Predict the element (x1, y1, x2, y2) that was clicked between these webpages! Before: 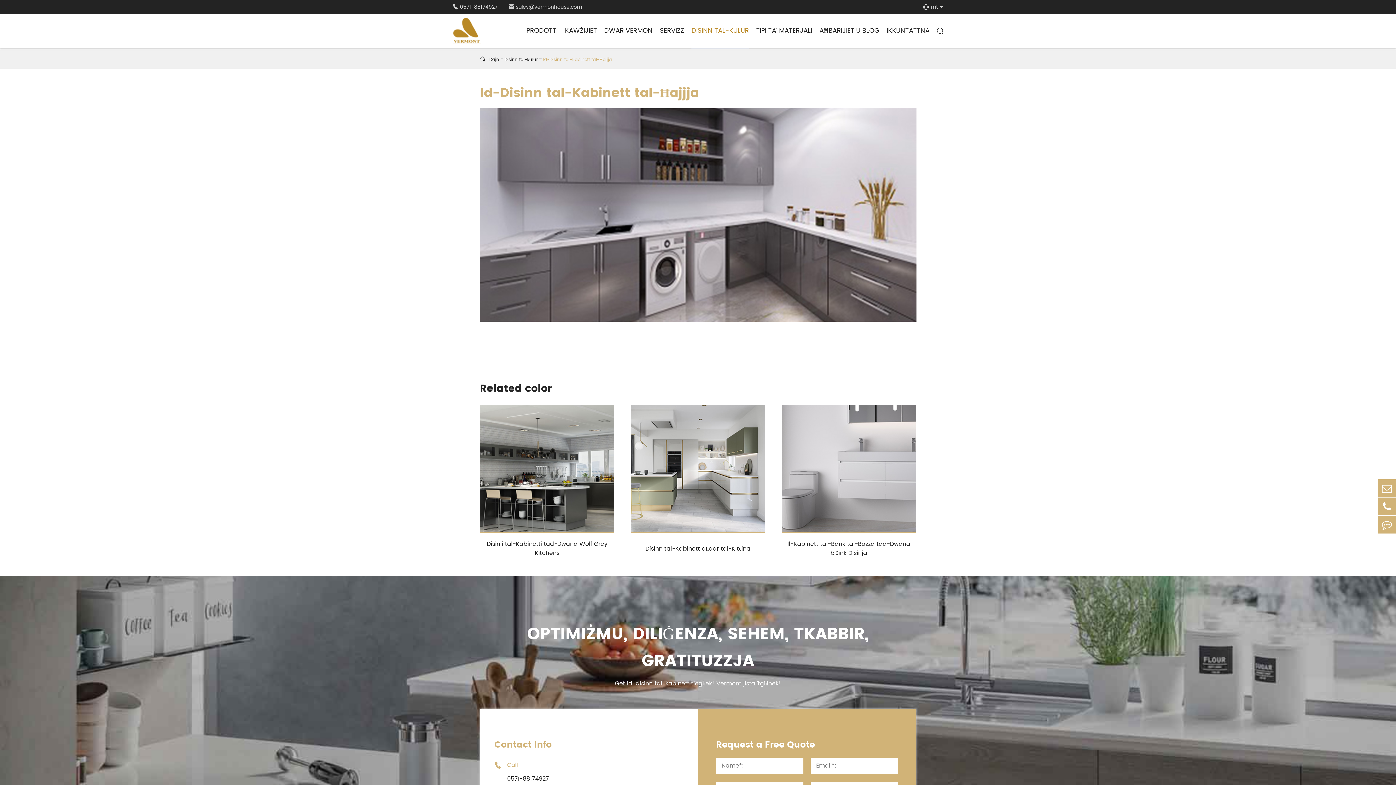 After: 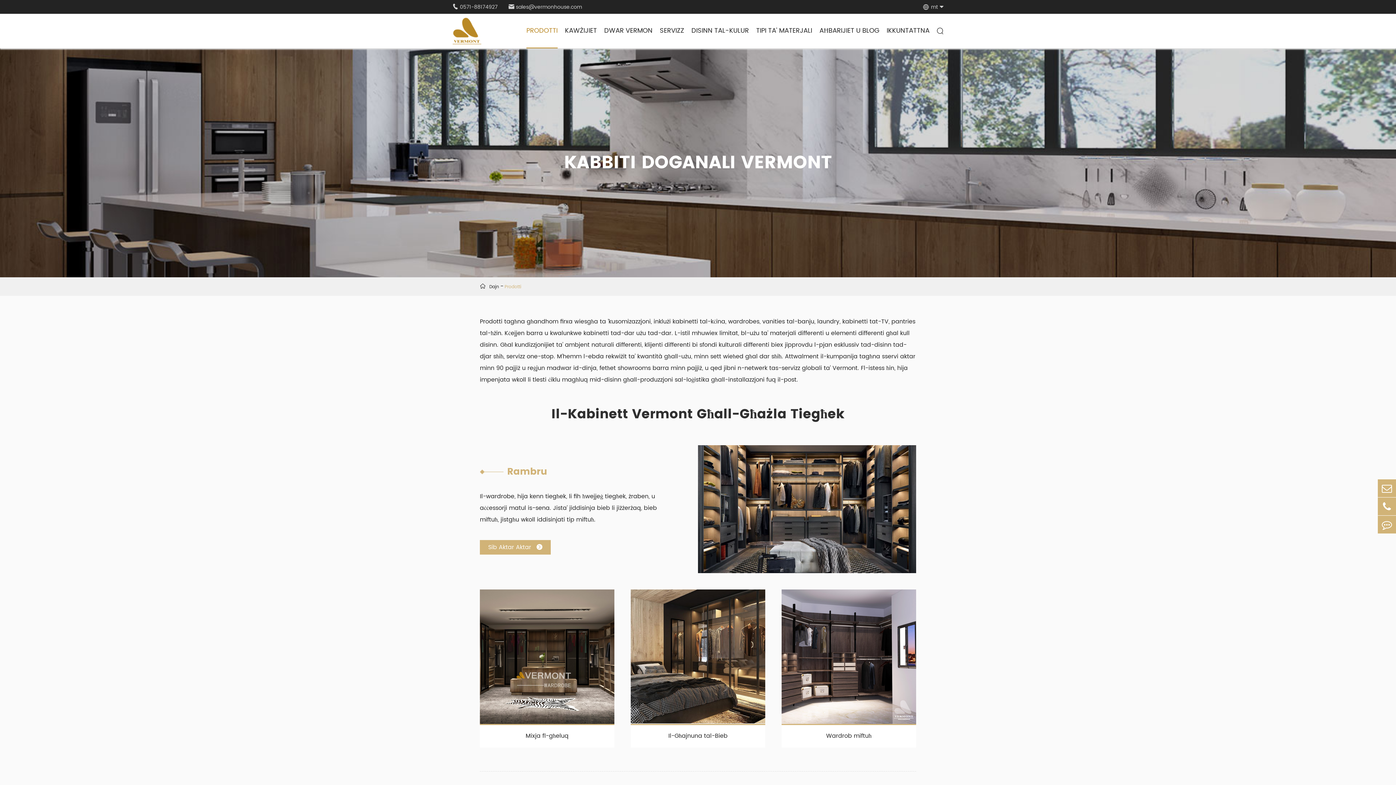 Action: bbox: (526, 13, 557, 48) label: PRODOTTI